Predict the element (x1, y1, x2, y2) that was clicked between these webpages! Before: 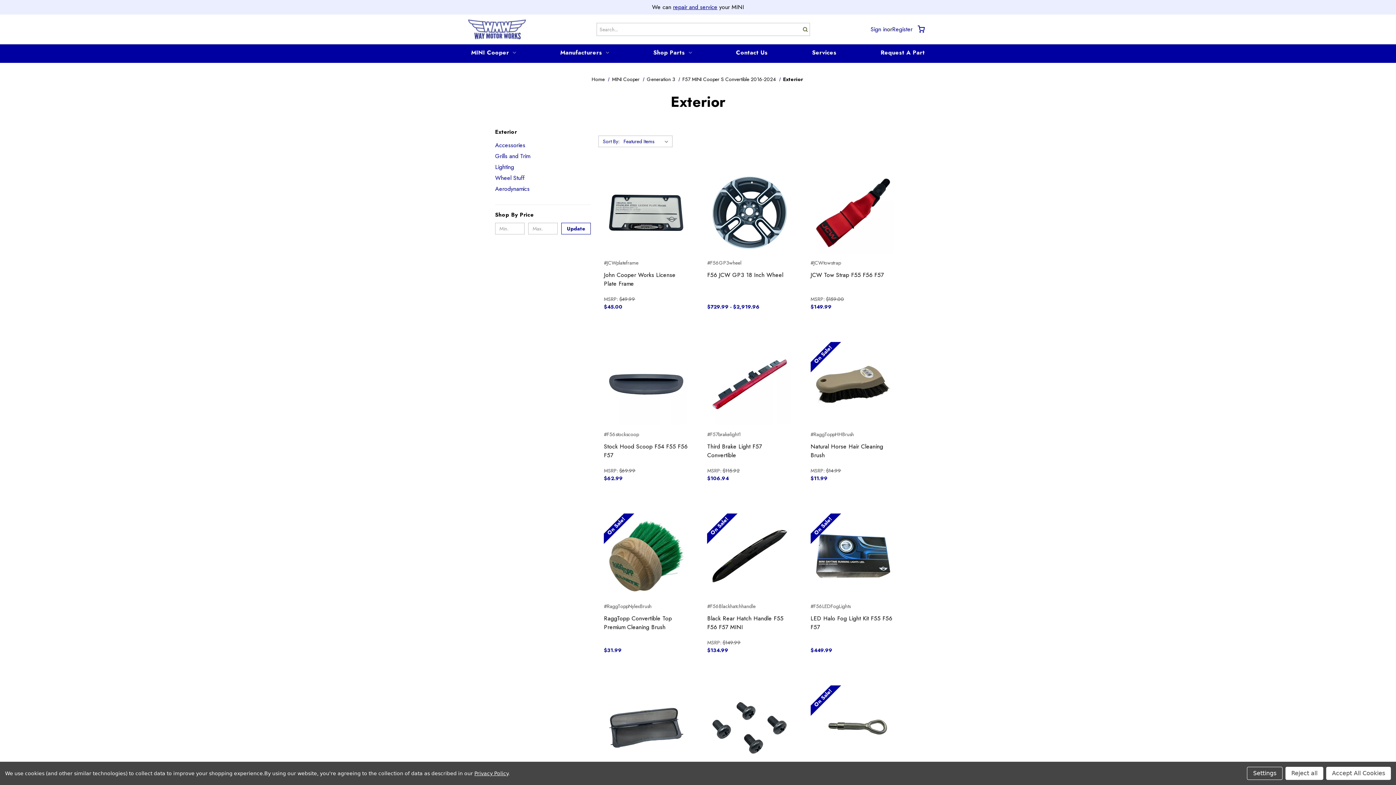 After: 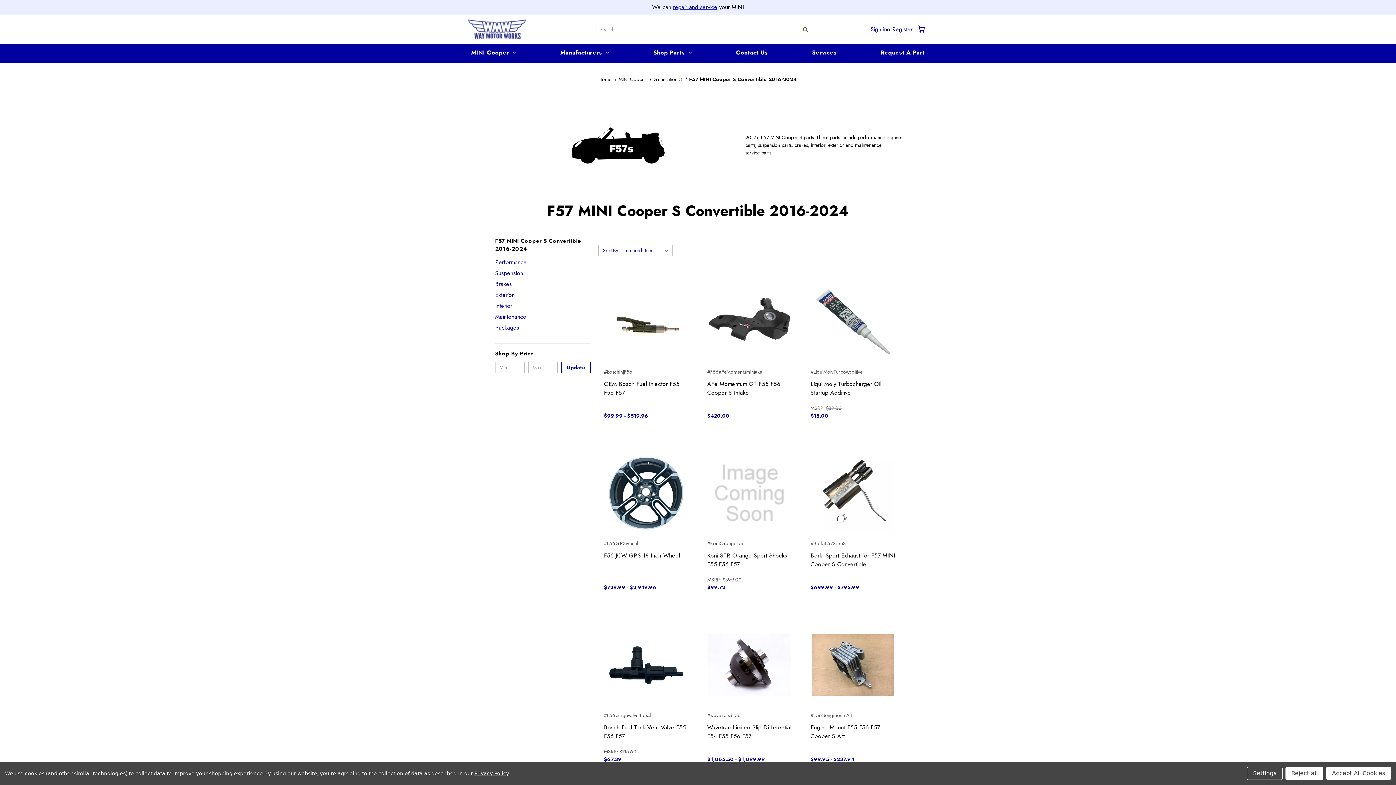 Action: bbox: (682, 75, 776, 82) label: F57 MINI Cooper S Convertible 2016-2024